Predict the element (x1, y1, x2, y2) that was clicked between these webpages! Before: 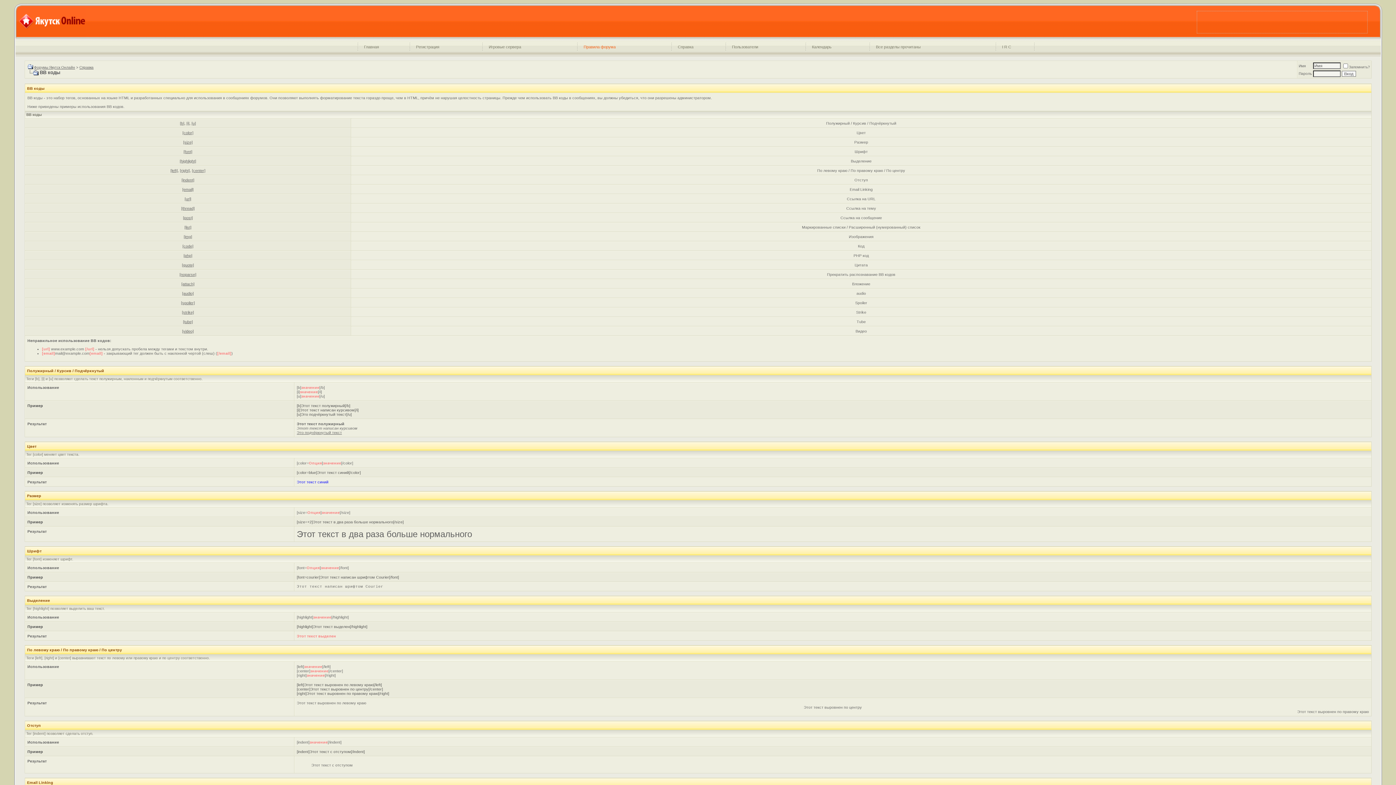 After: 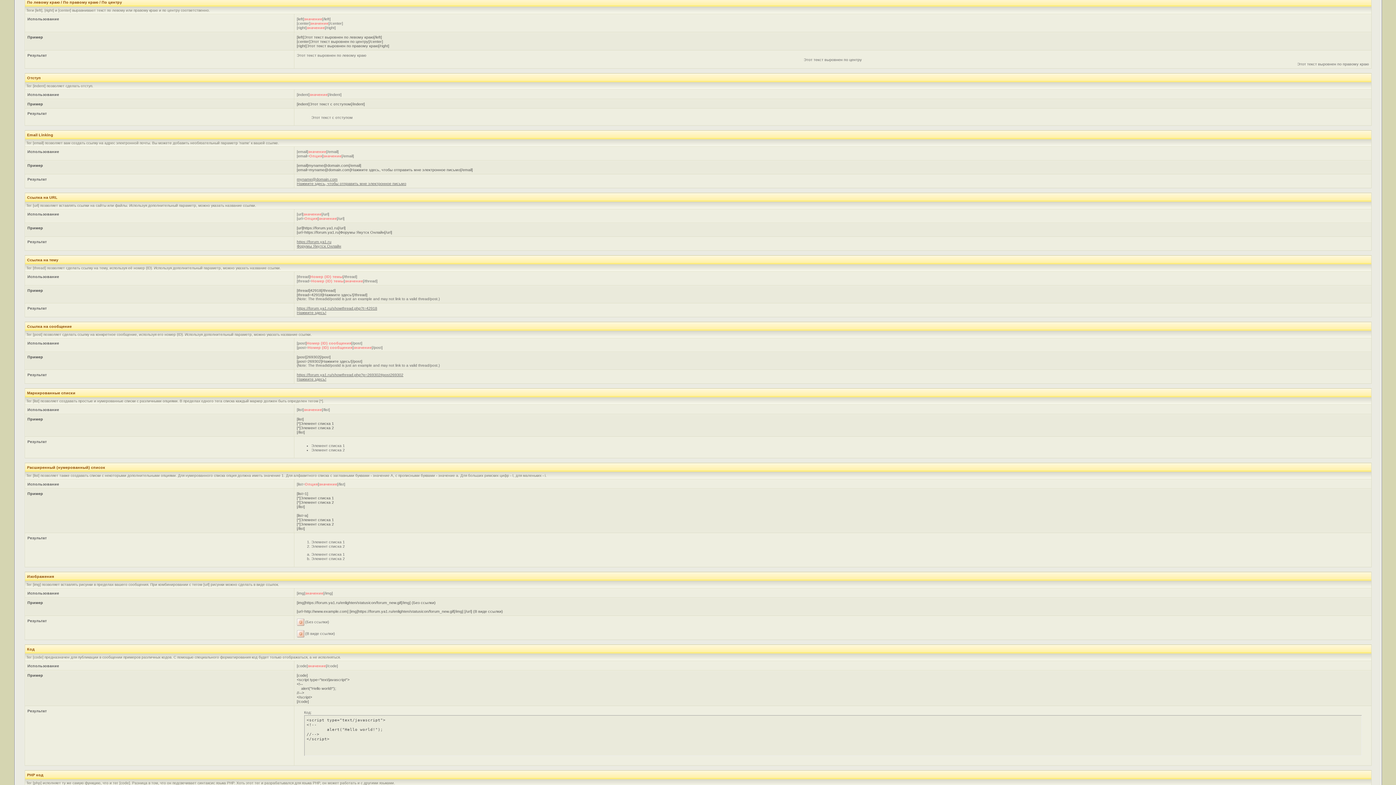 Action: bbox: (180, 168, 189, 172) label: [right]